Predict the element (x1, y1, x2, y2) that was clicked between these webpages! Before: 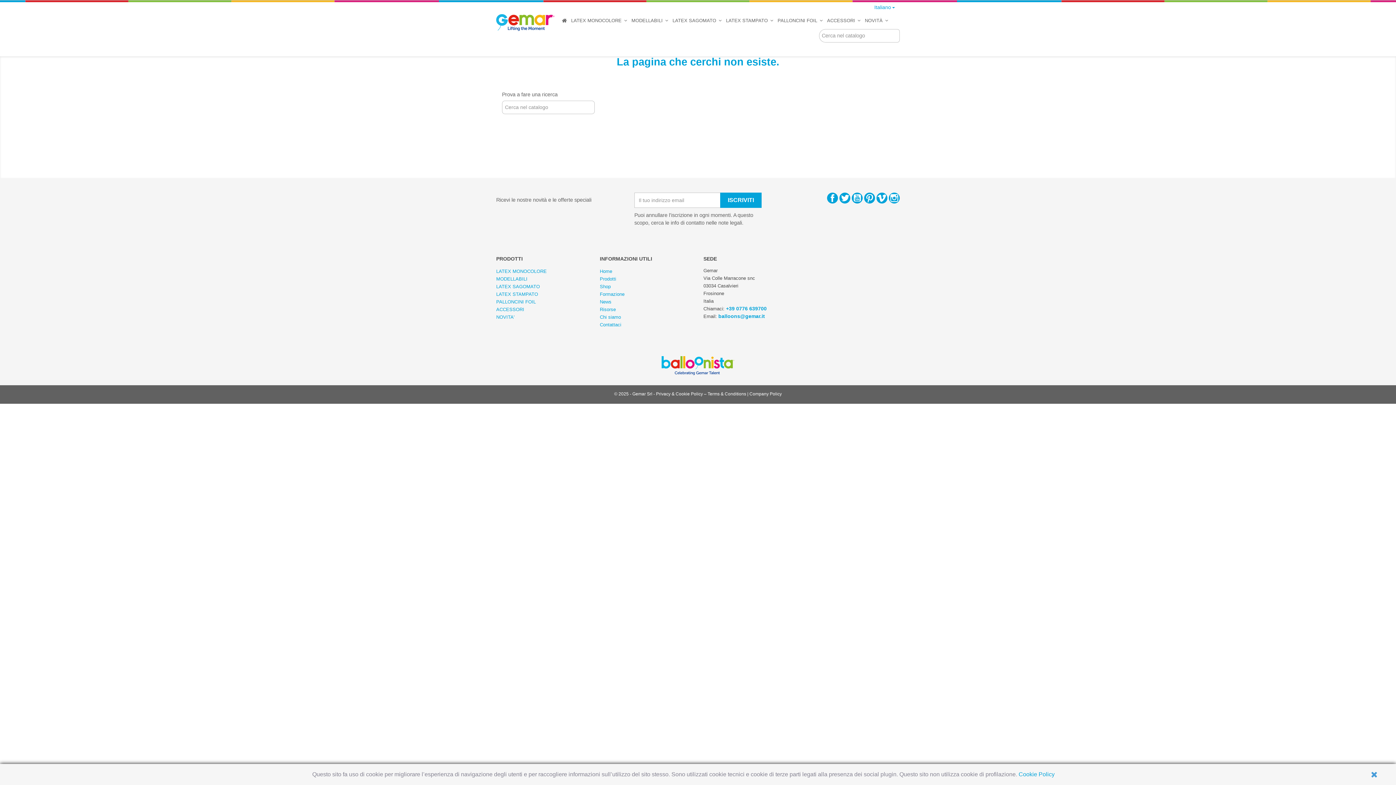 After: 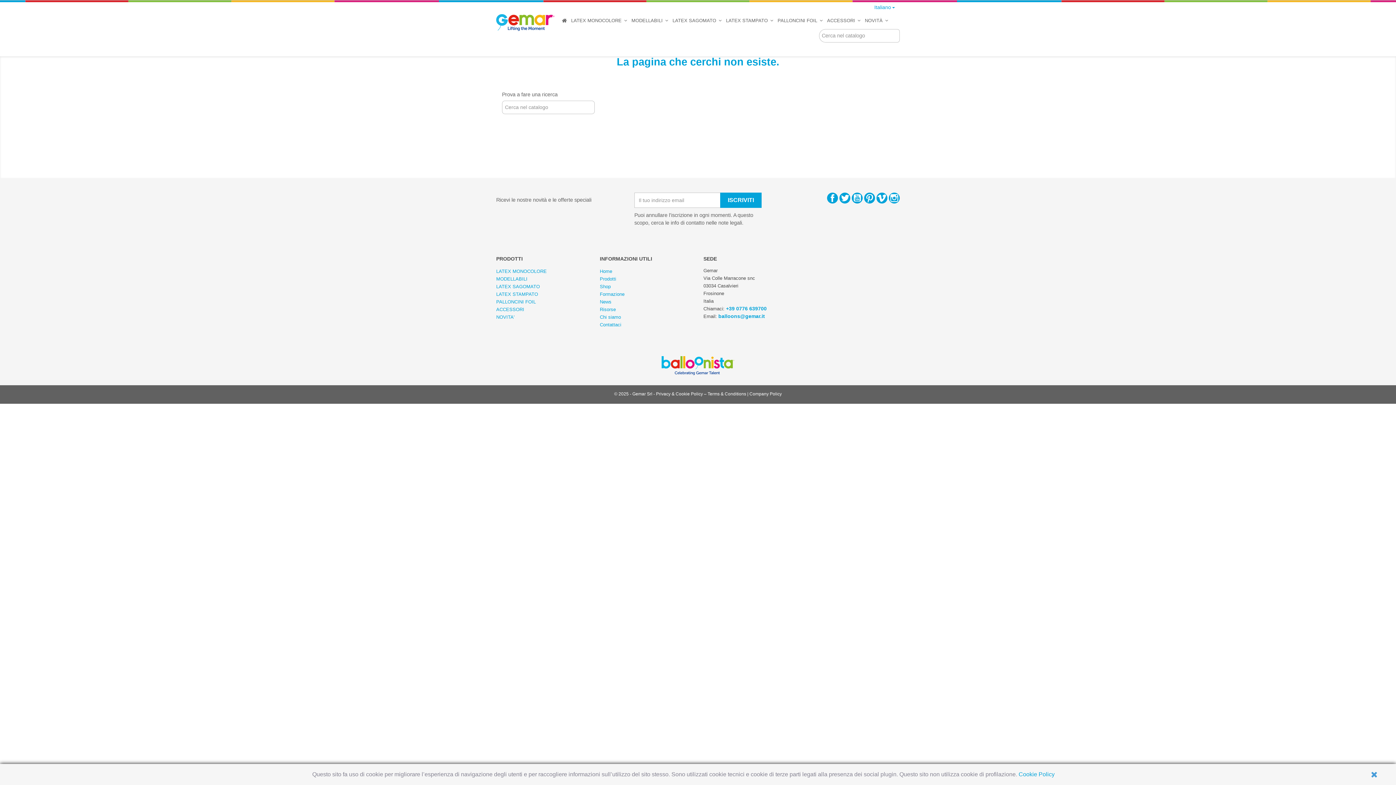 Action: label: Vimeo bbox: (876, 192, 887, 203)